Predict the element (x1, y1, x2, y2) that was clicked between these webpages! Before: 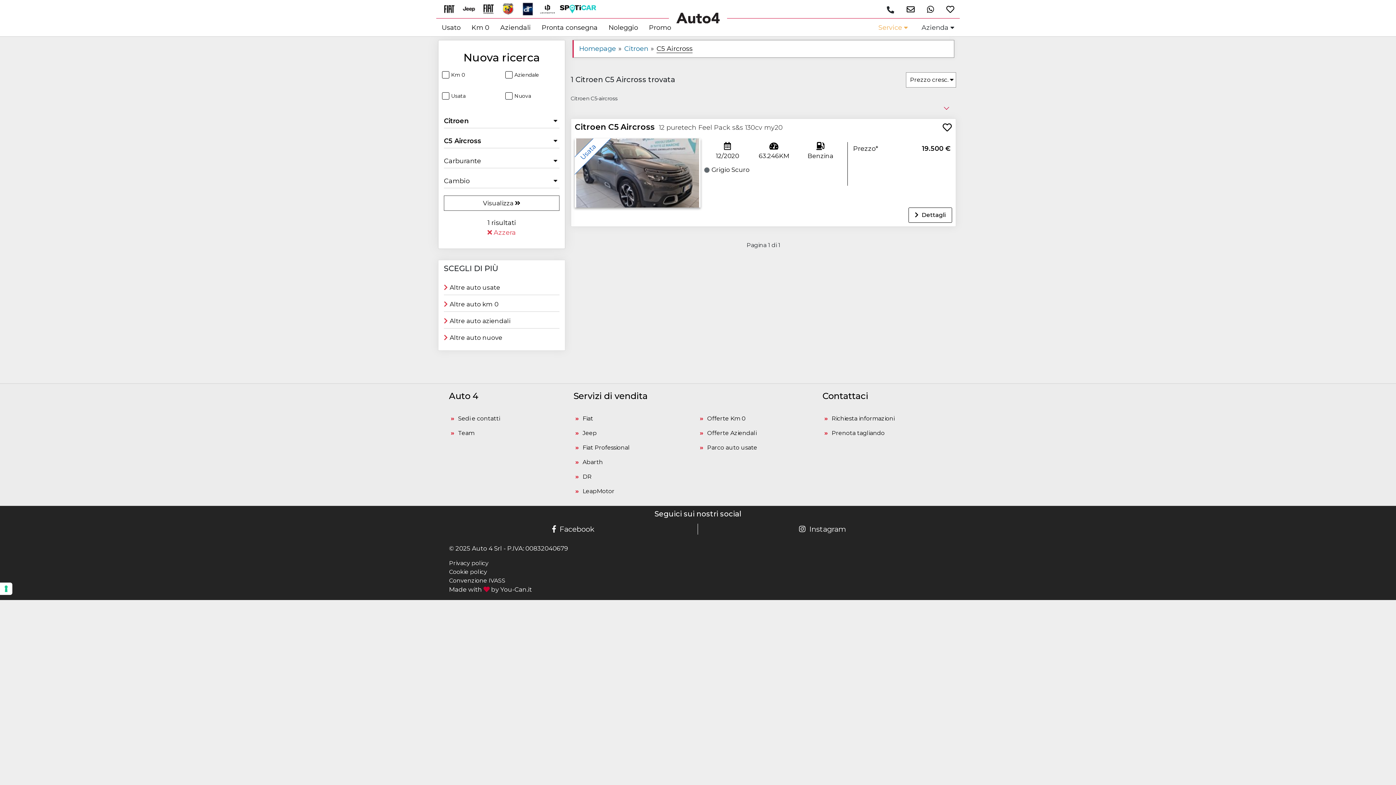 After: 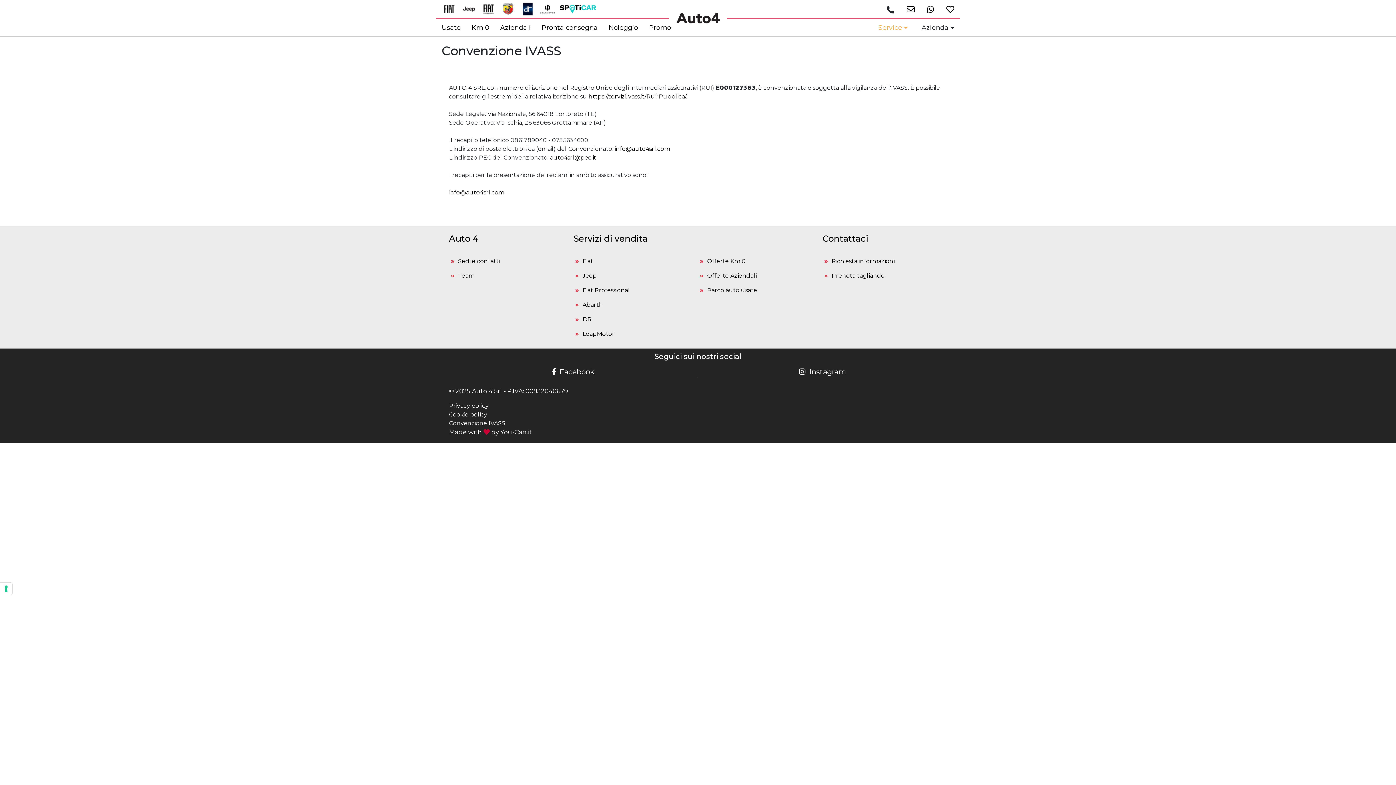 Action: bbox: (449, 577, 505, 584) label: Convenzione IVASS